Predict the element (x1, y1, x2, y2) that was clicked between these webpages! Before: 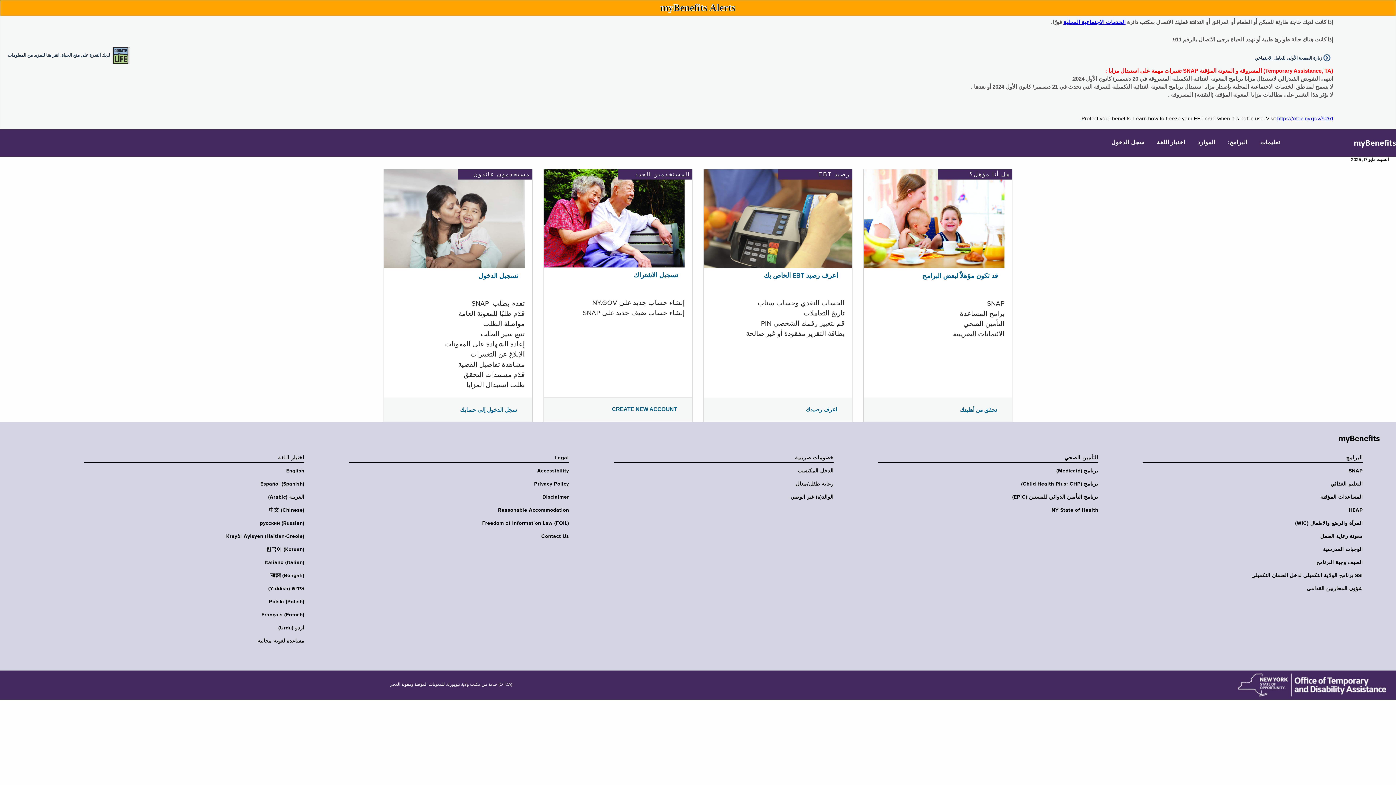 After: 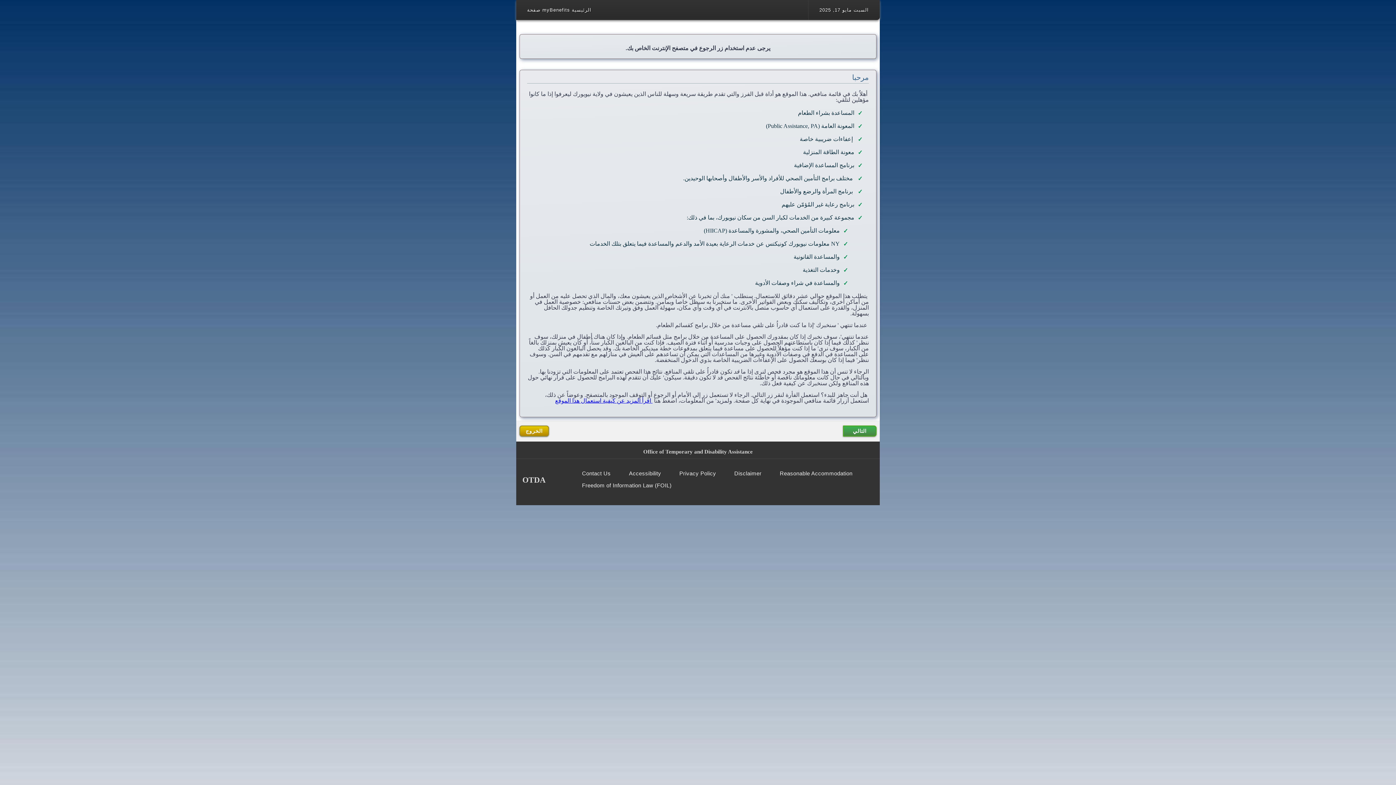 Action: label: تحقق من أهليتك bbox: (960, 406, 997, 413)